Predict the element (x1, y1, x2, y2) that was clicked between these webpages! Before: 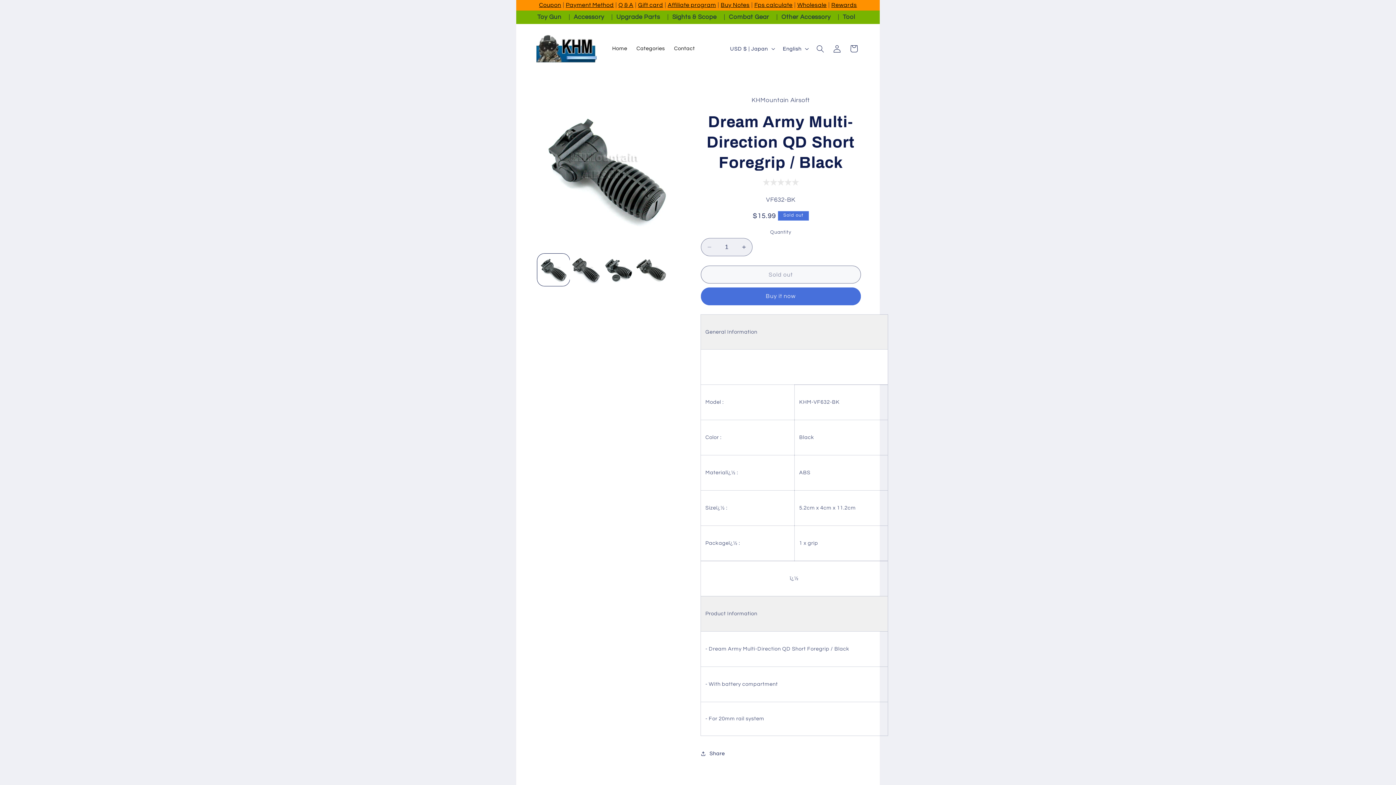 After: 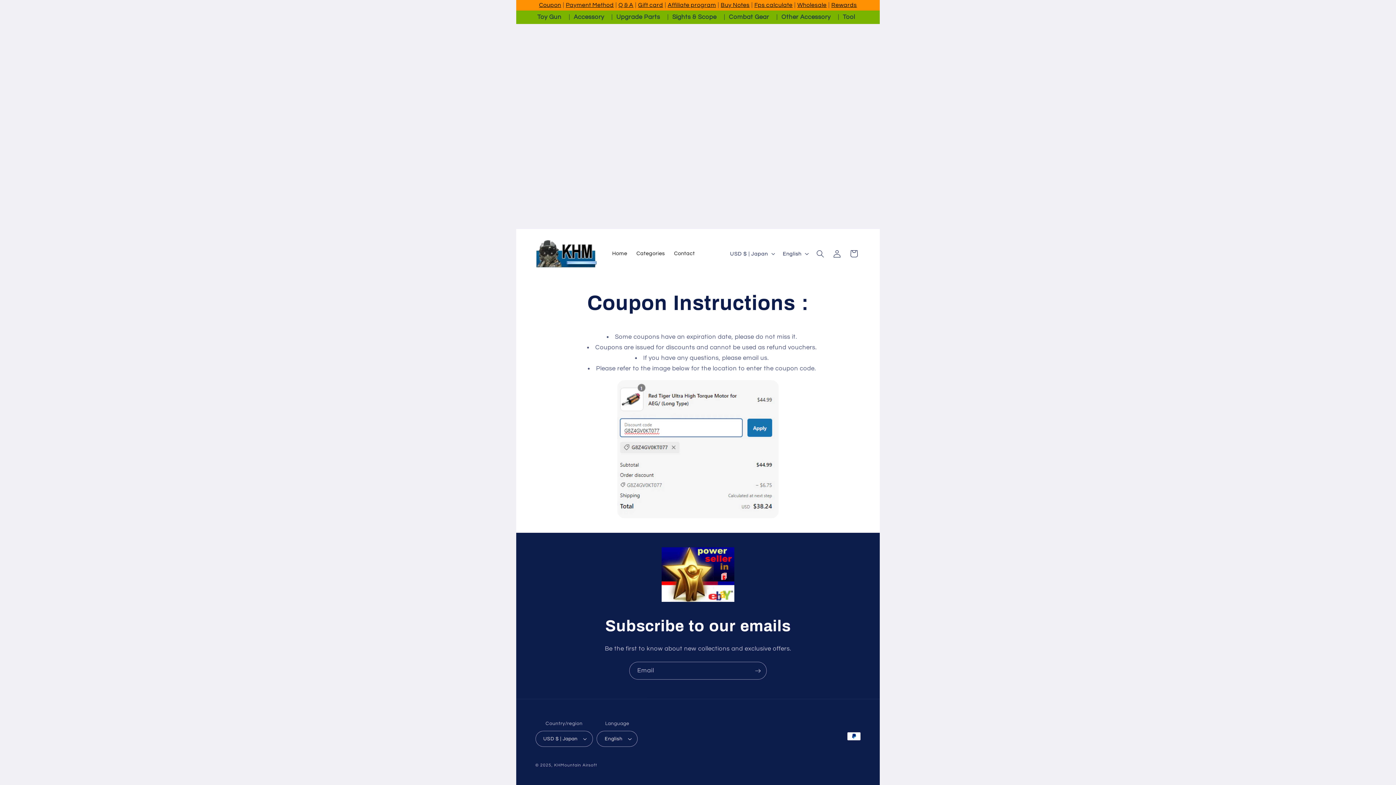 Action: label: Coupon bbox: (539, 2, 561, 8)